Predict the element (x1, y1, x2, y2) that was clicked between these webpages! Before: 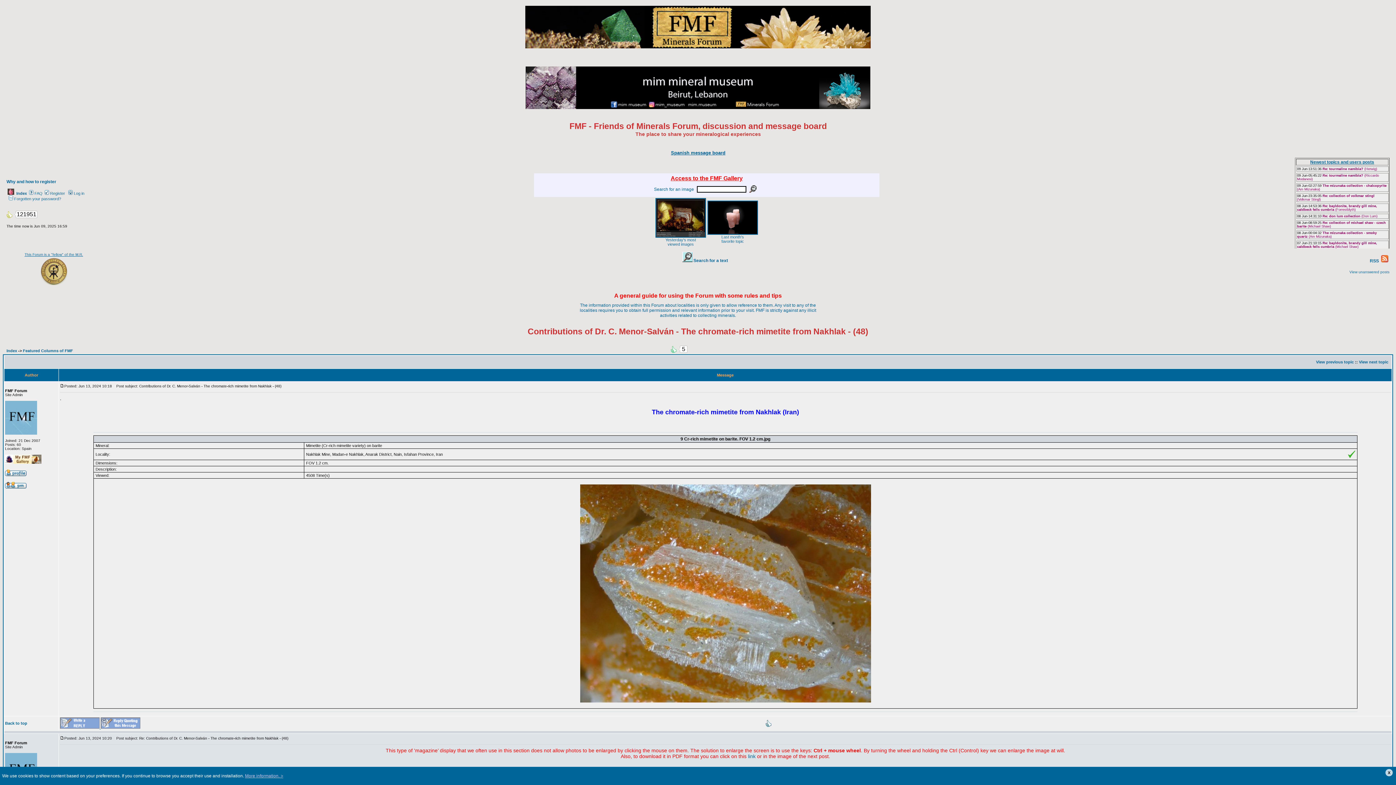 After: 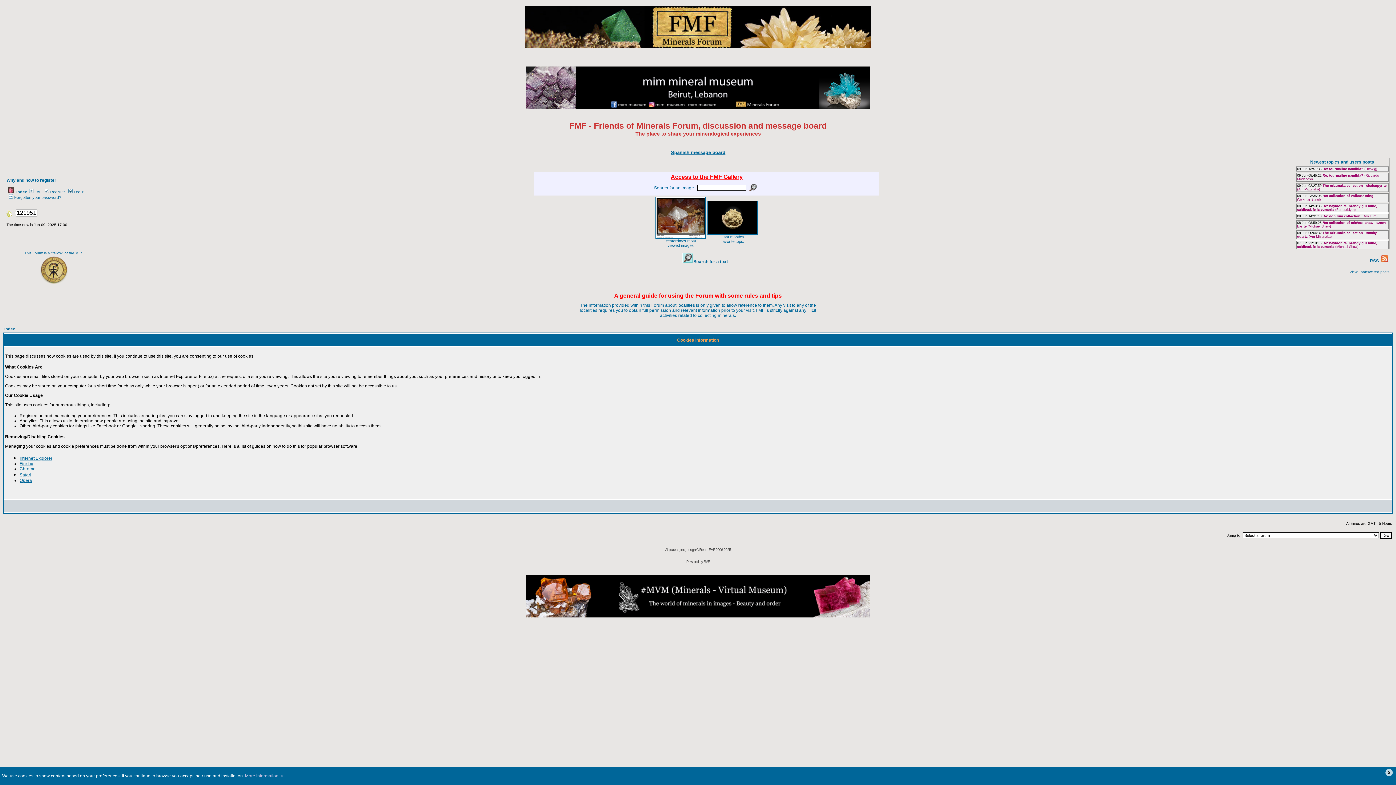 Action: bbox: (245, 773, 283, 778) label: More information. >